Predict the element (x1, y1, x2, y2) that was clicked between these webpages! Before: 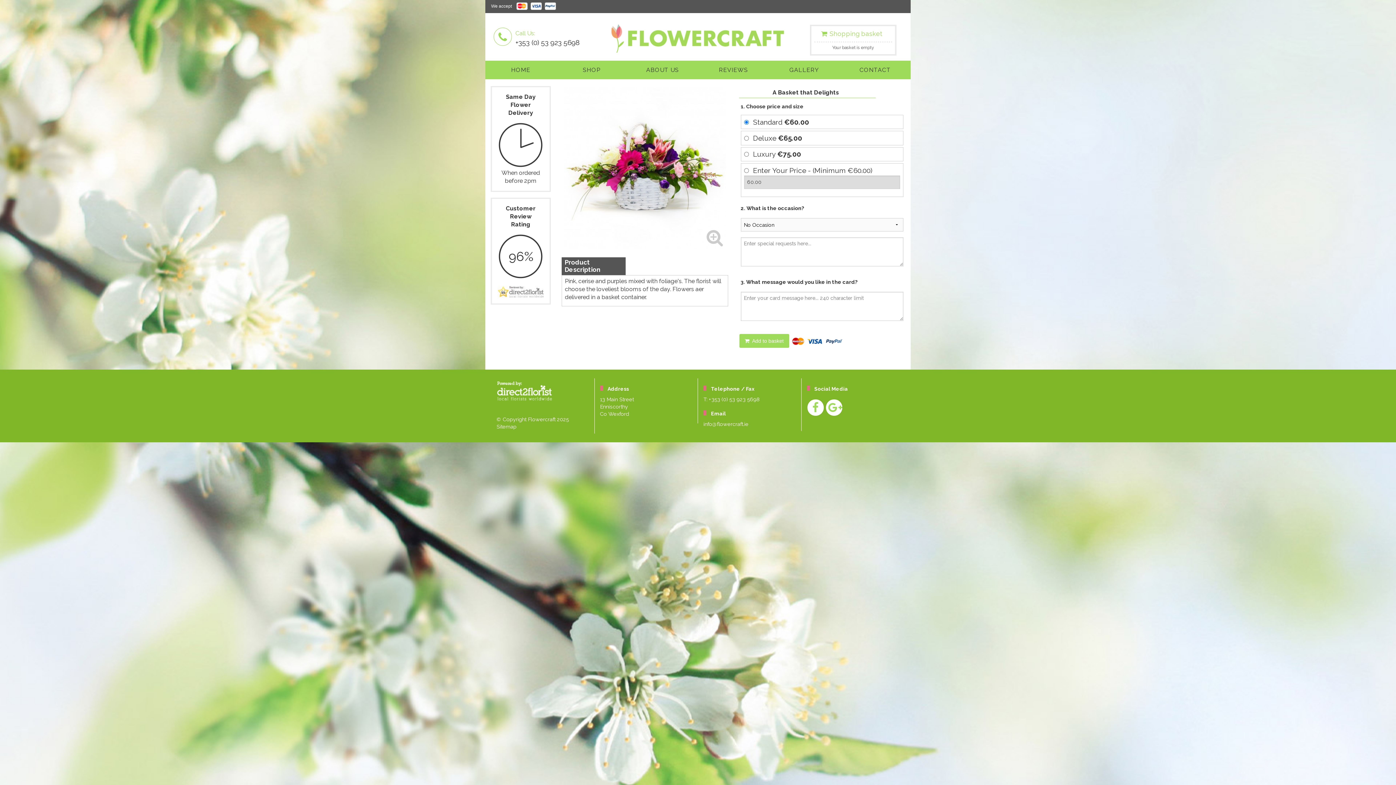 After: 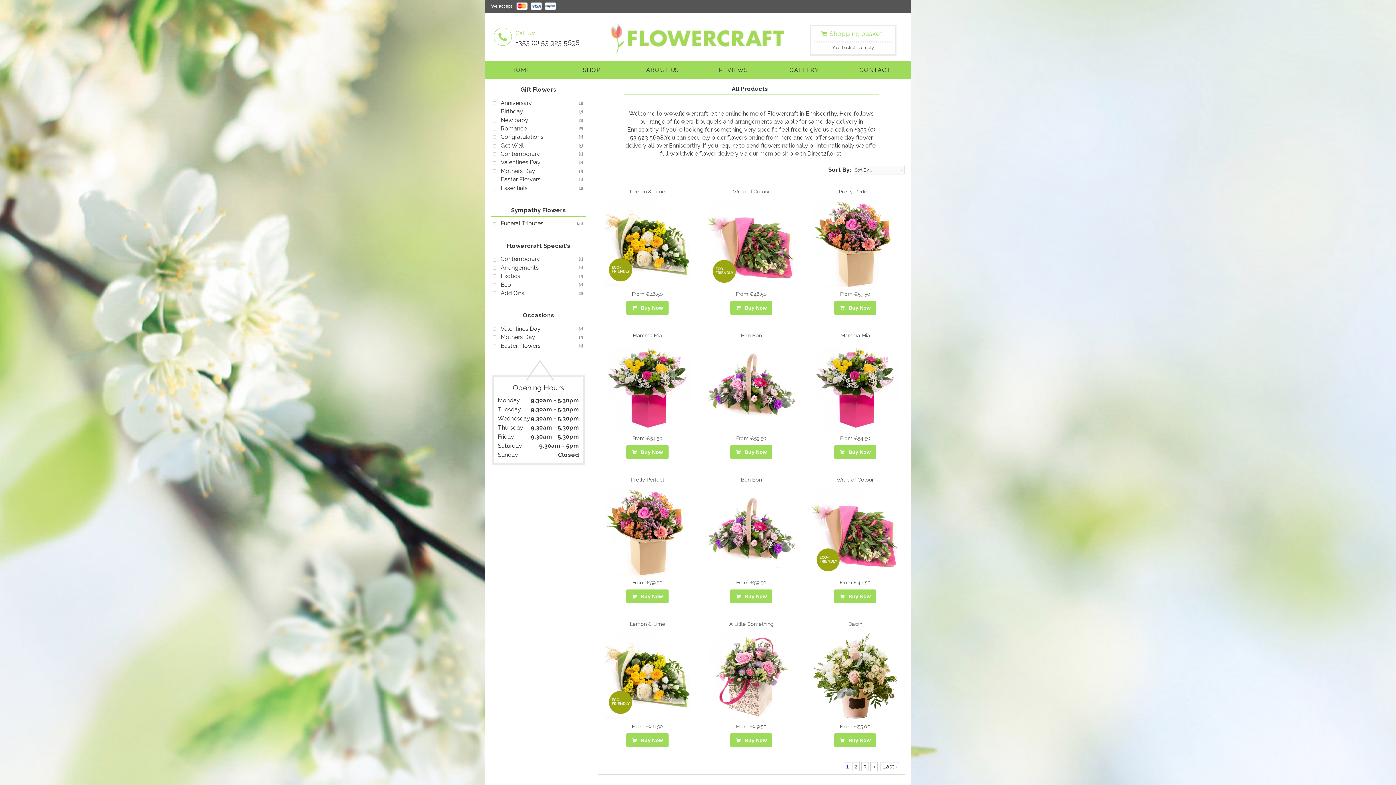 Action: bbox: (556, 60, 627, 79) label: SHOP